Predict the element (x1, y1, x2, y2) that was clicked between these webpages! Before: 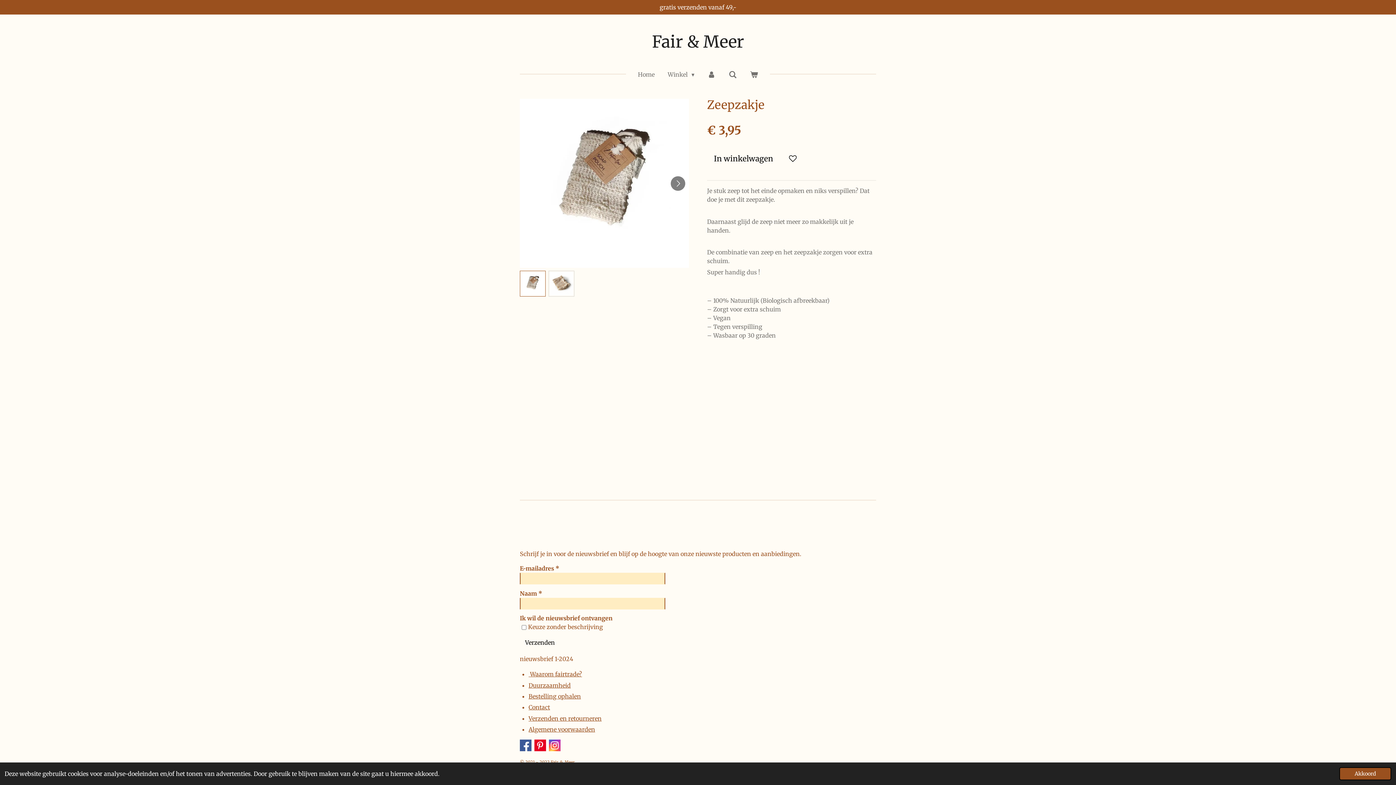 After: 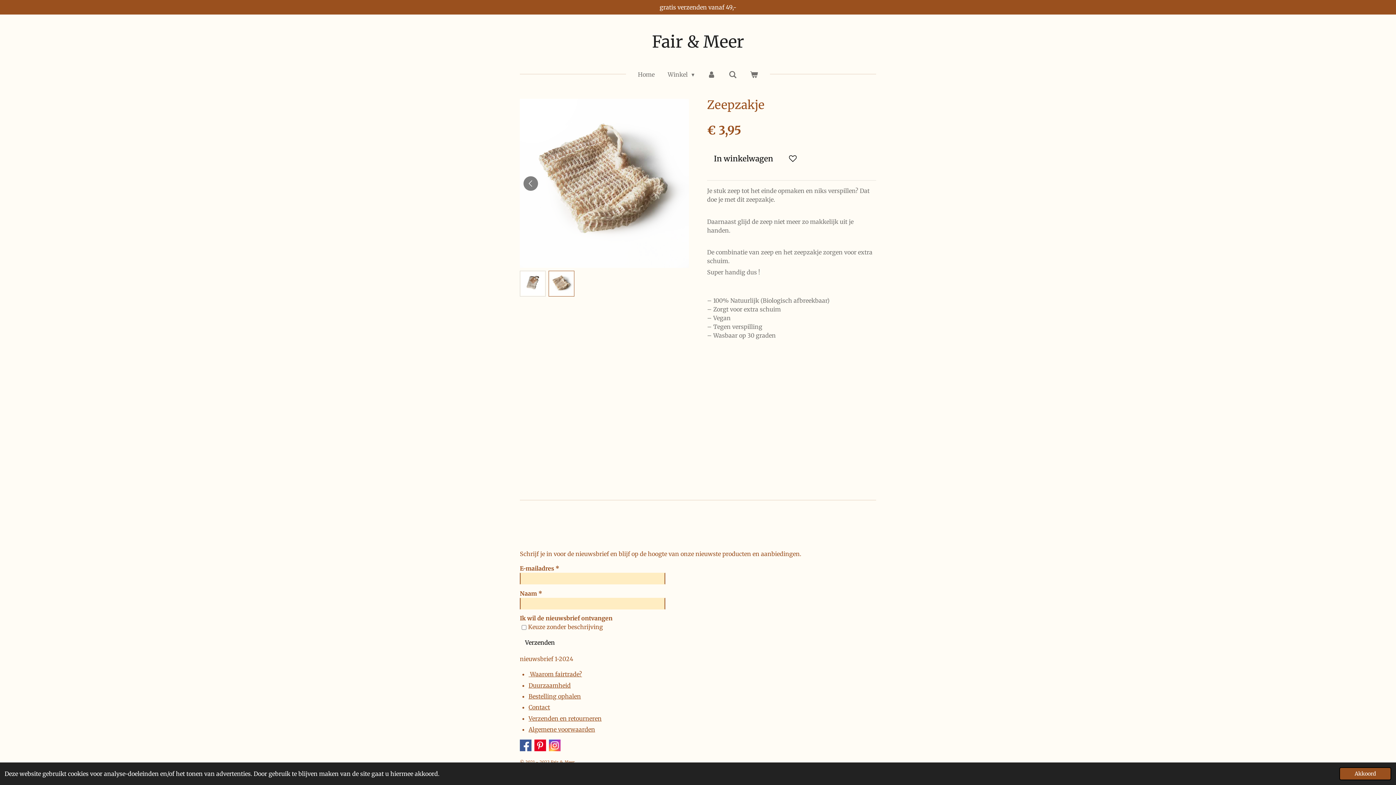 Action: label: Volgende afbeelding bbox: (670, 176, 685, 190)